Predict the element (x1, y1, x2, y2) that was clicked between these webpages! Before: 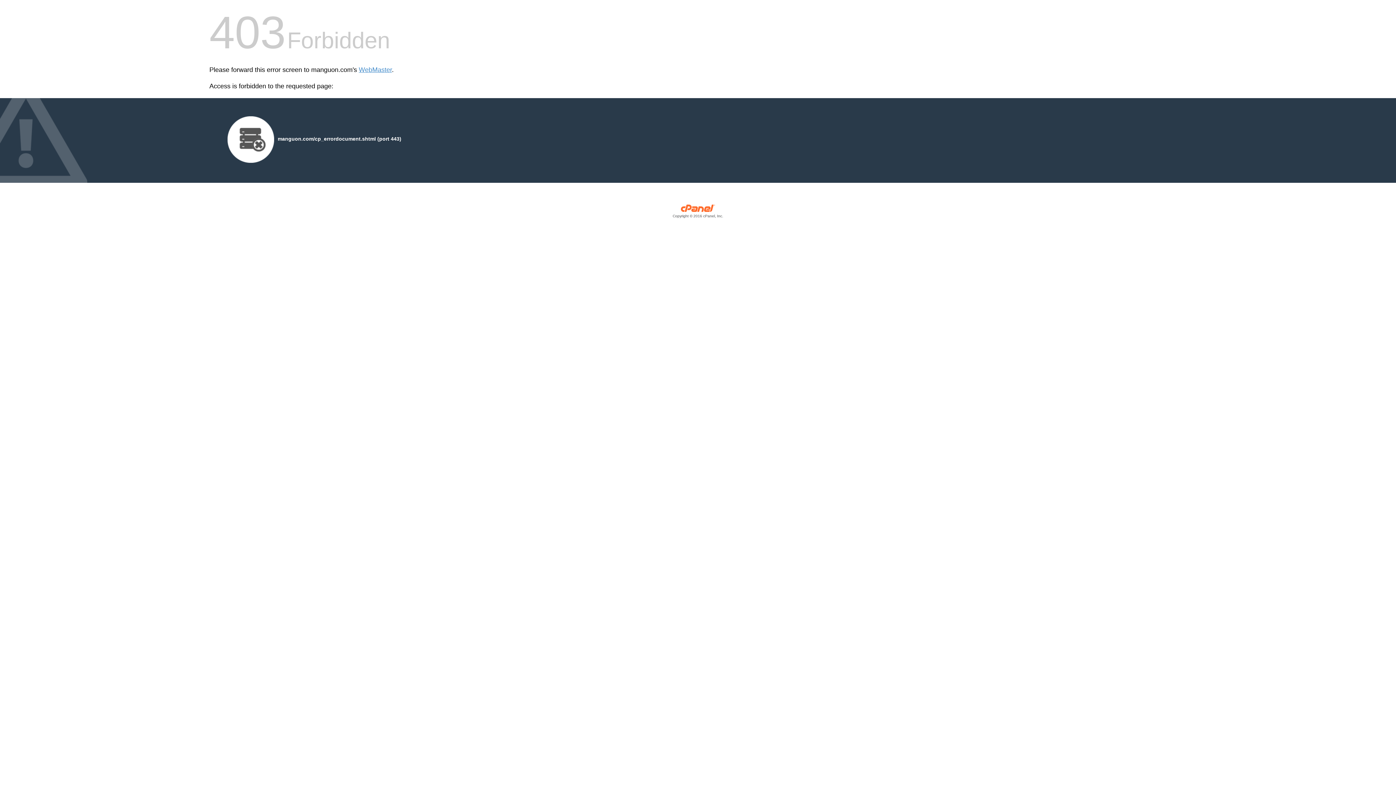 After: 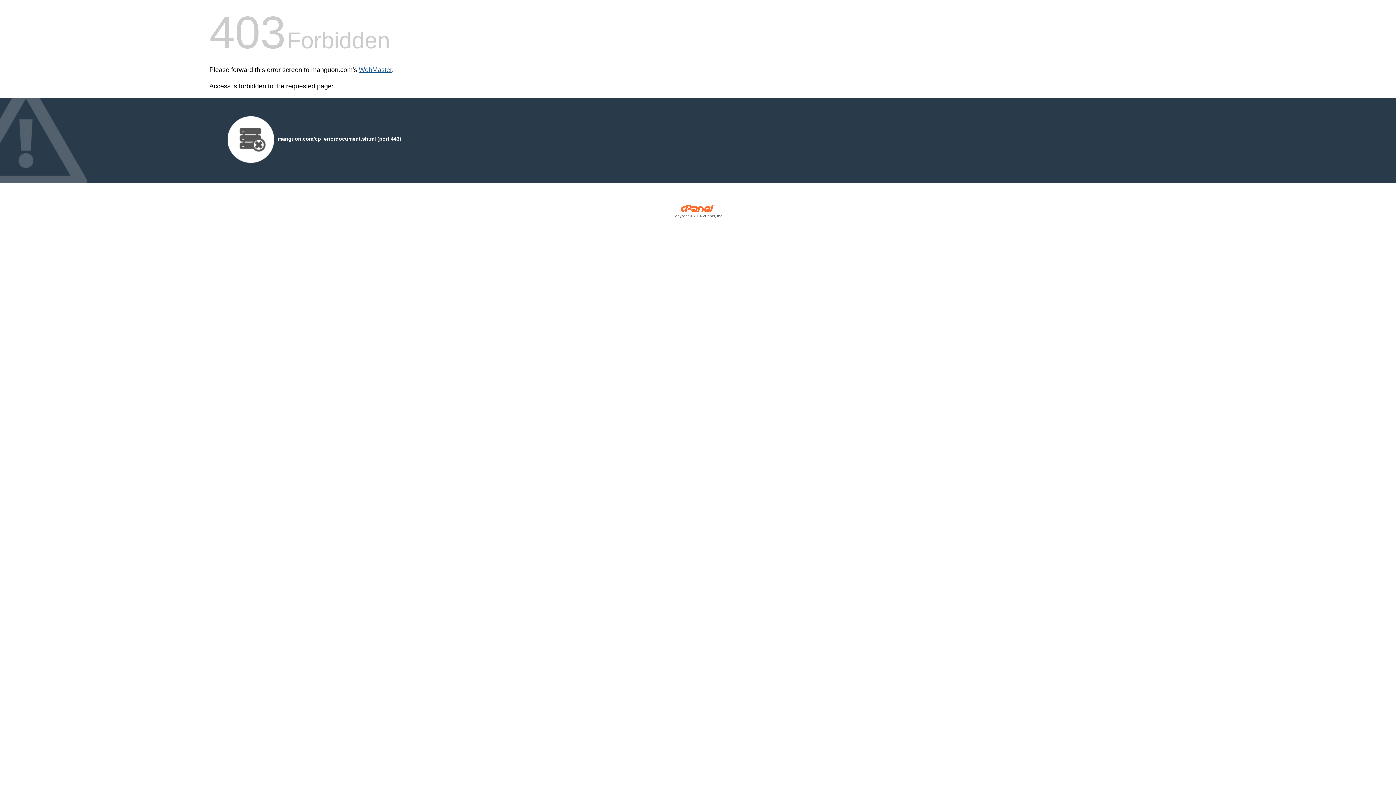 Action: label: WebMaster bbox: (358, 66, 392, 73)